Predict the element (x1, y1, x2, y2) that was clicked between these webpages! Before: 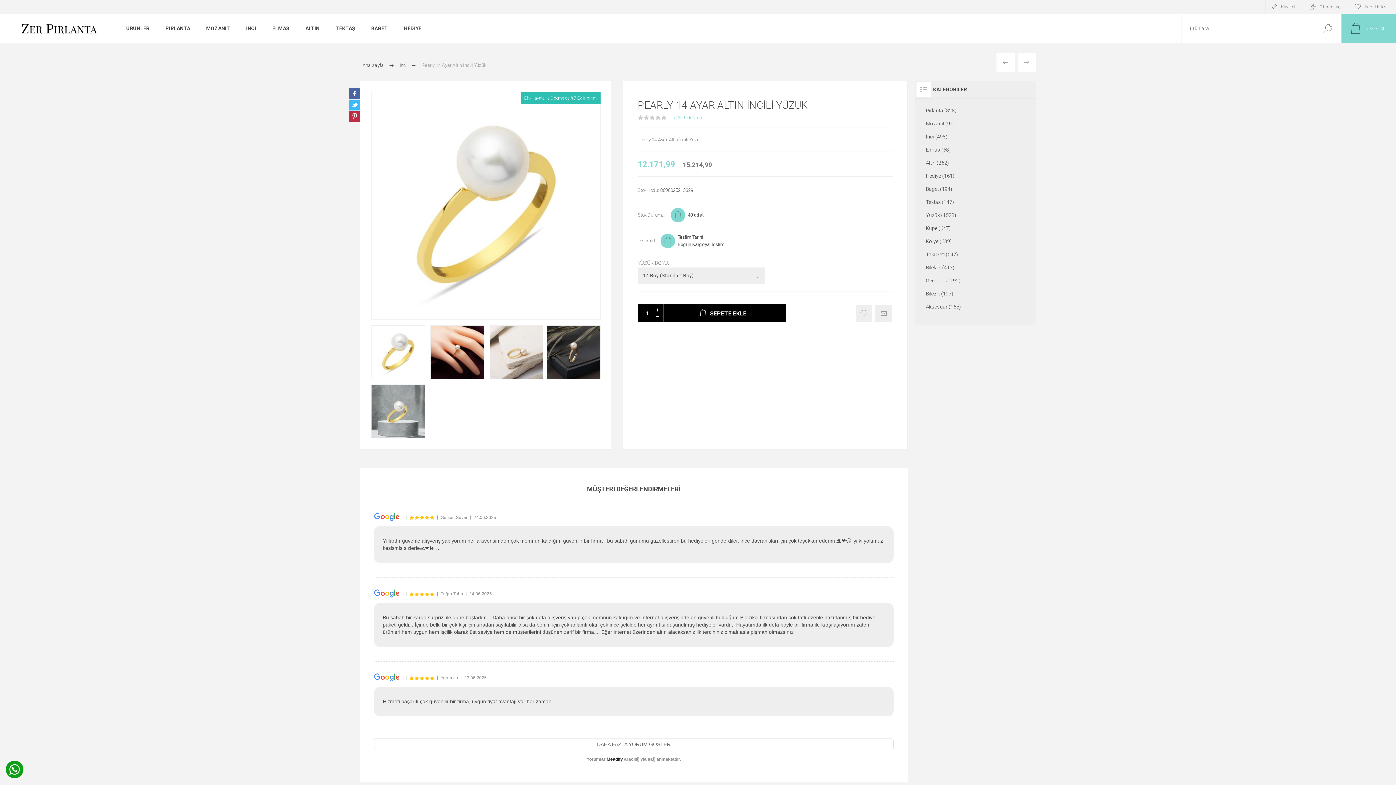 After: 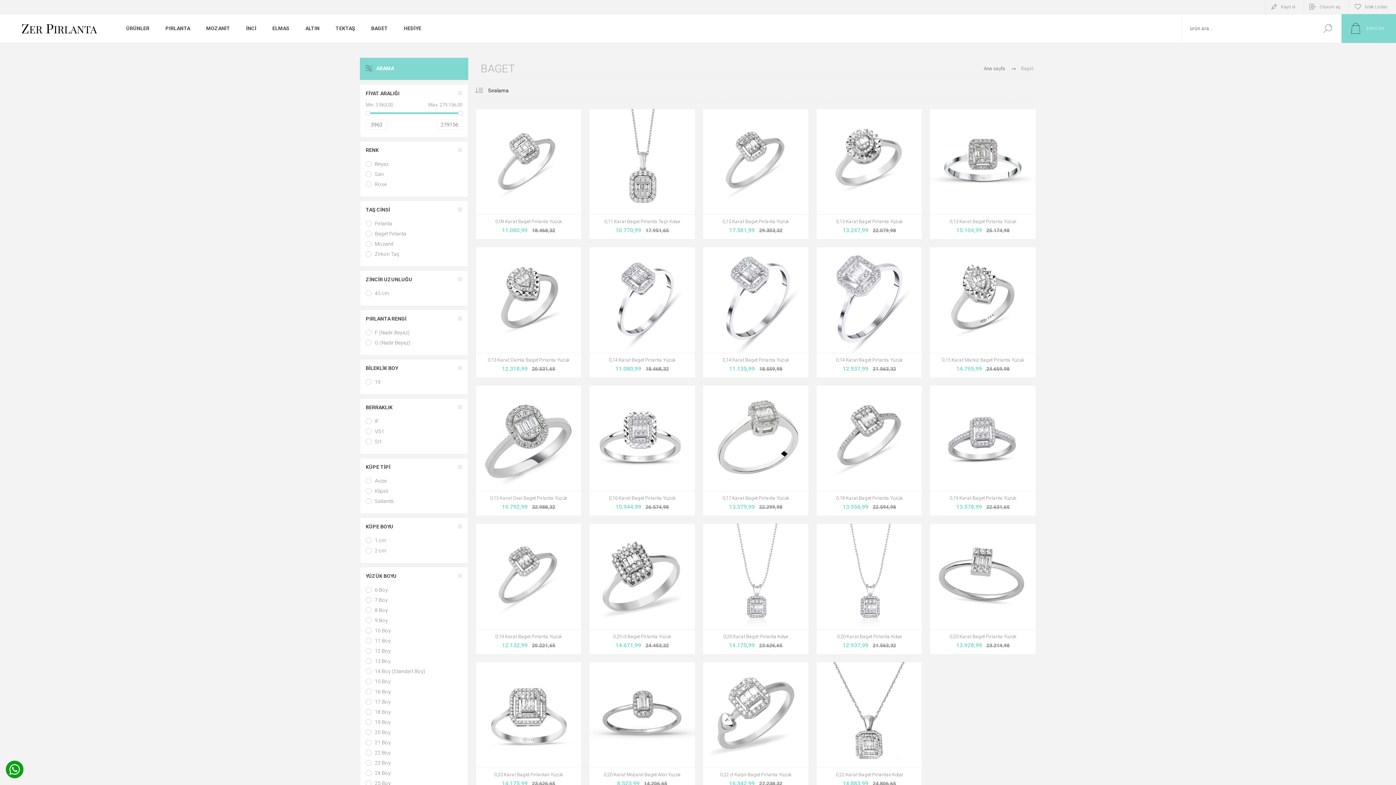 Action: label: Baget (194) bbox: (926, 182, 1025, 195)